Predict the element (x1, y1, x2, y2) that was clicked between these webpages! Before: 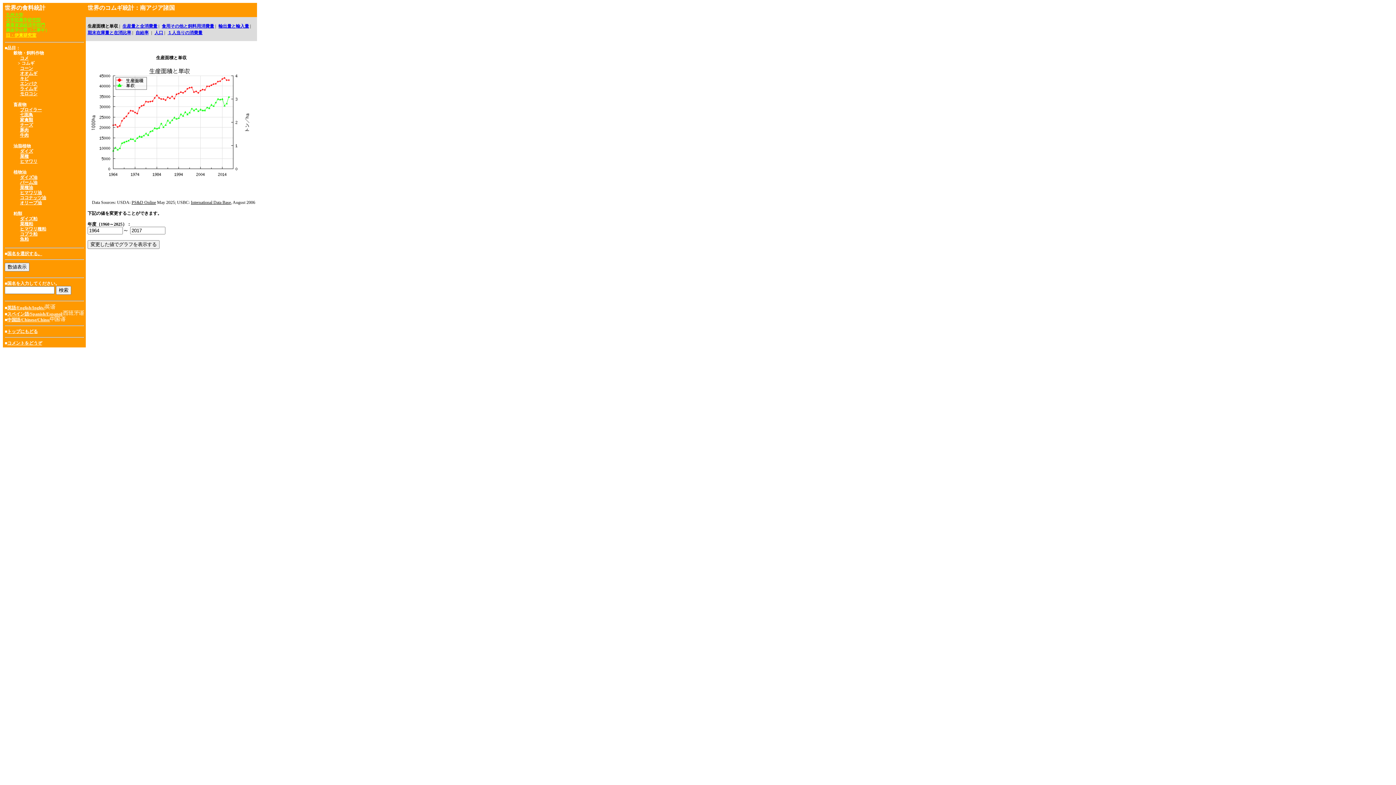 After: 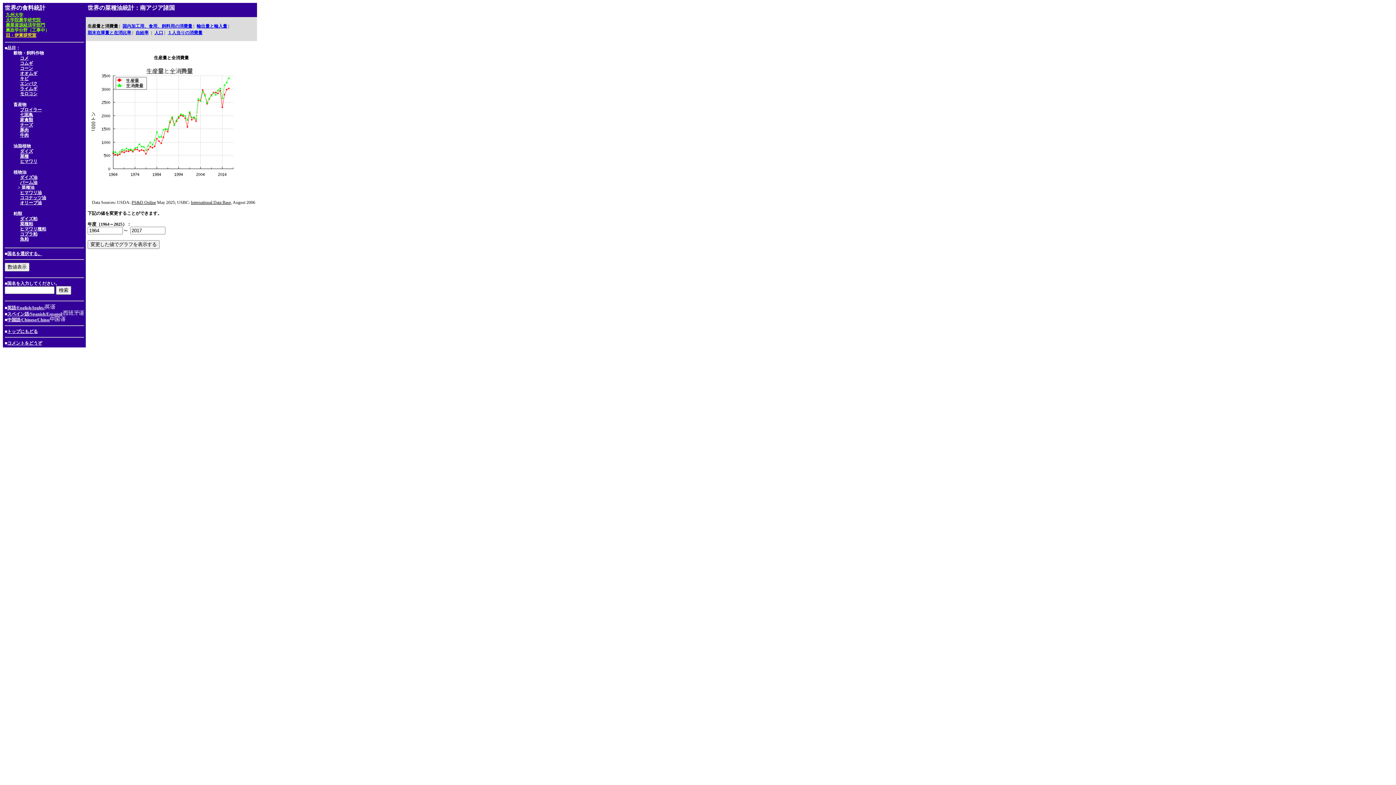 Action: bbox: (20, 184, 33, 190) label: 菜種油